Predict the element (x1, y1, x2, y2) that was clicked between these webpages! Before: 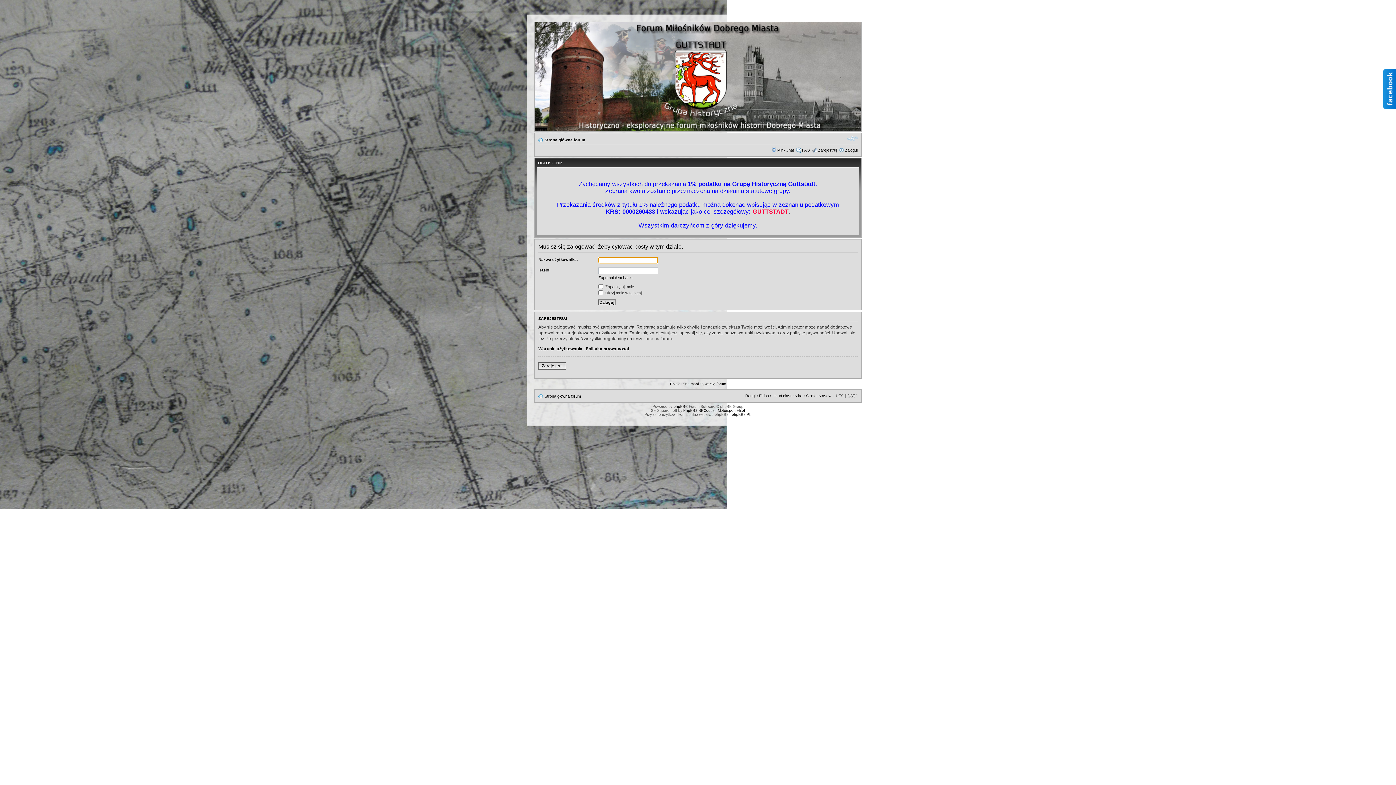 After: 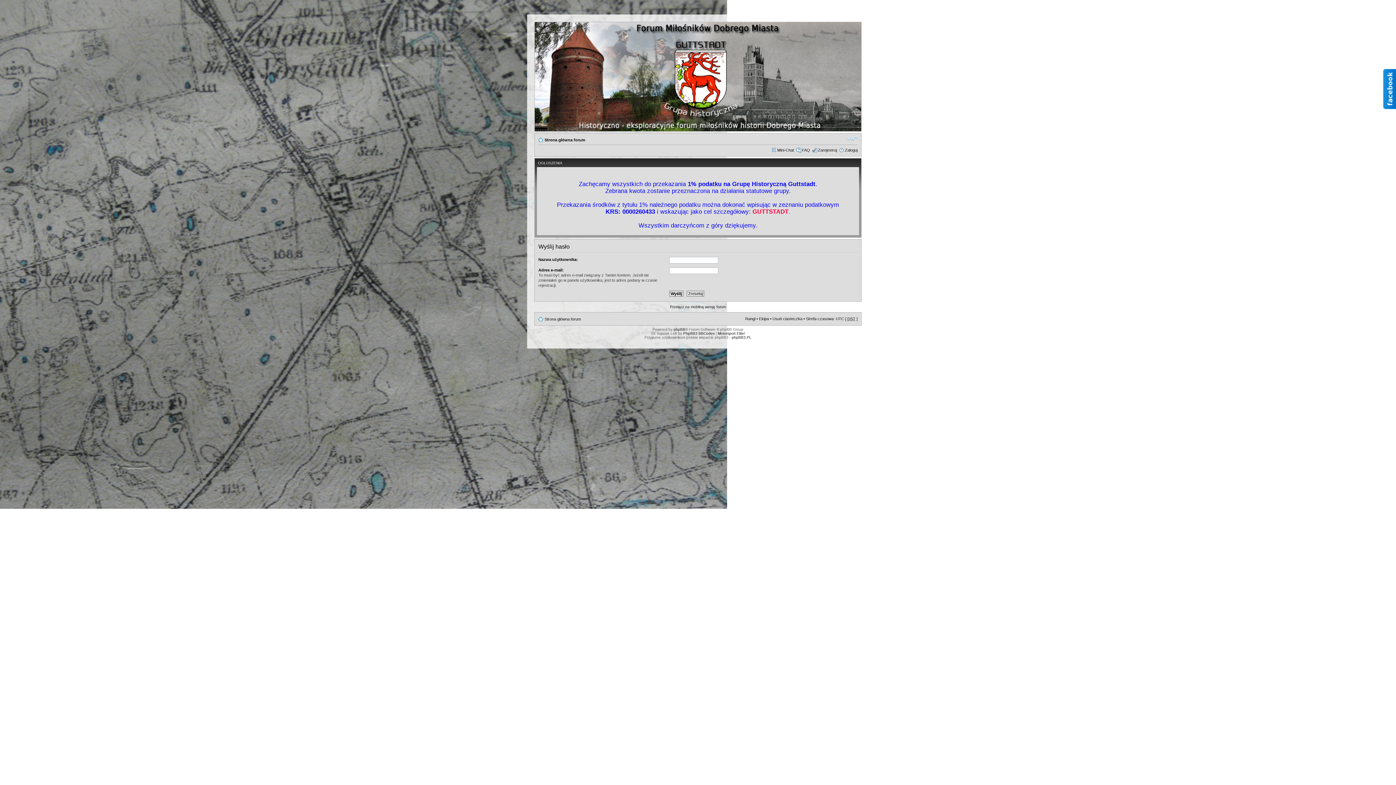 Action: label: Zapomniałem hasła bbox: (598, 275, 632, 280)